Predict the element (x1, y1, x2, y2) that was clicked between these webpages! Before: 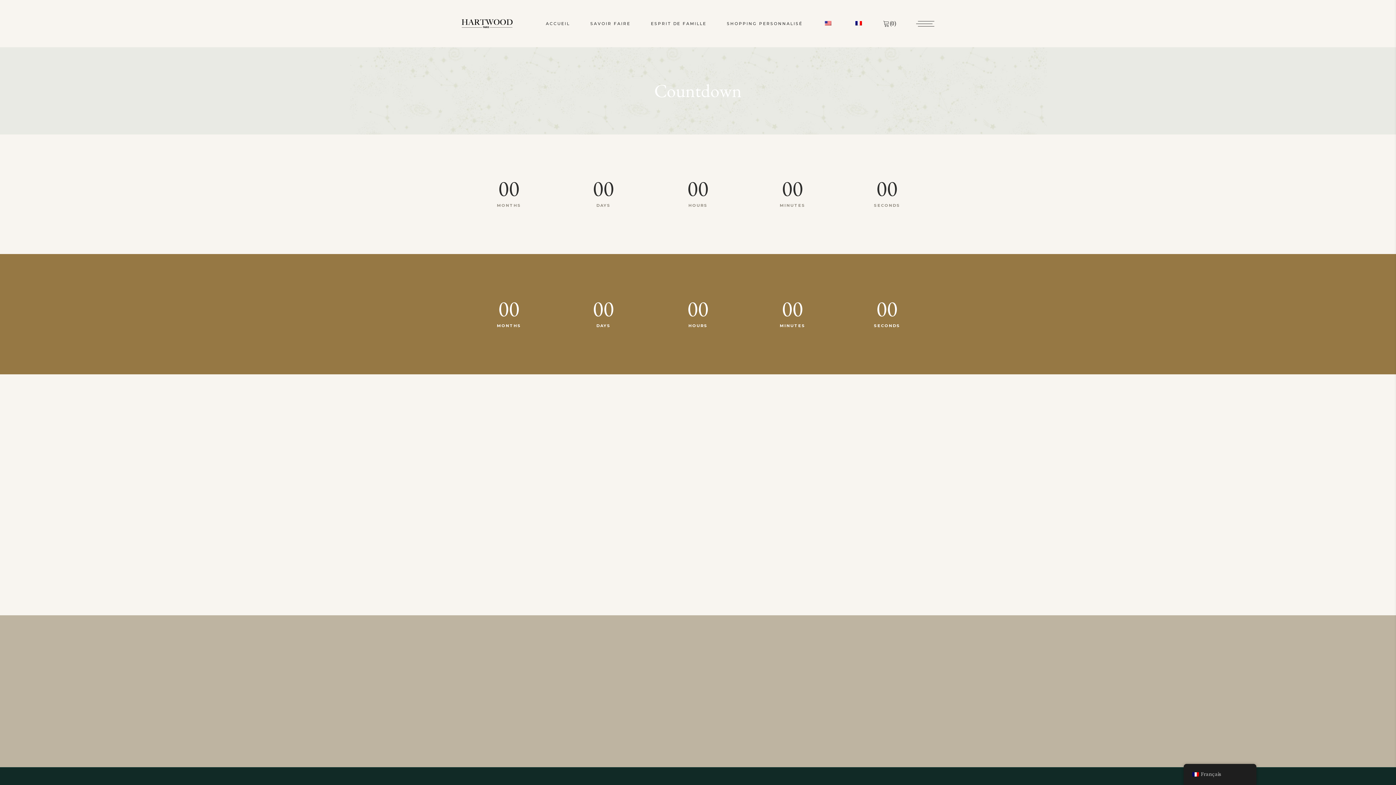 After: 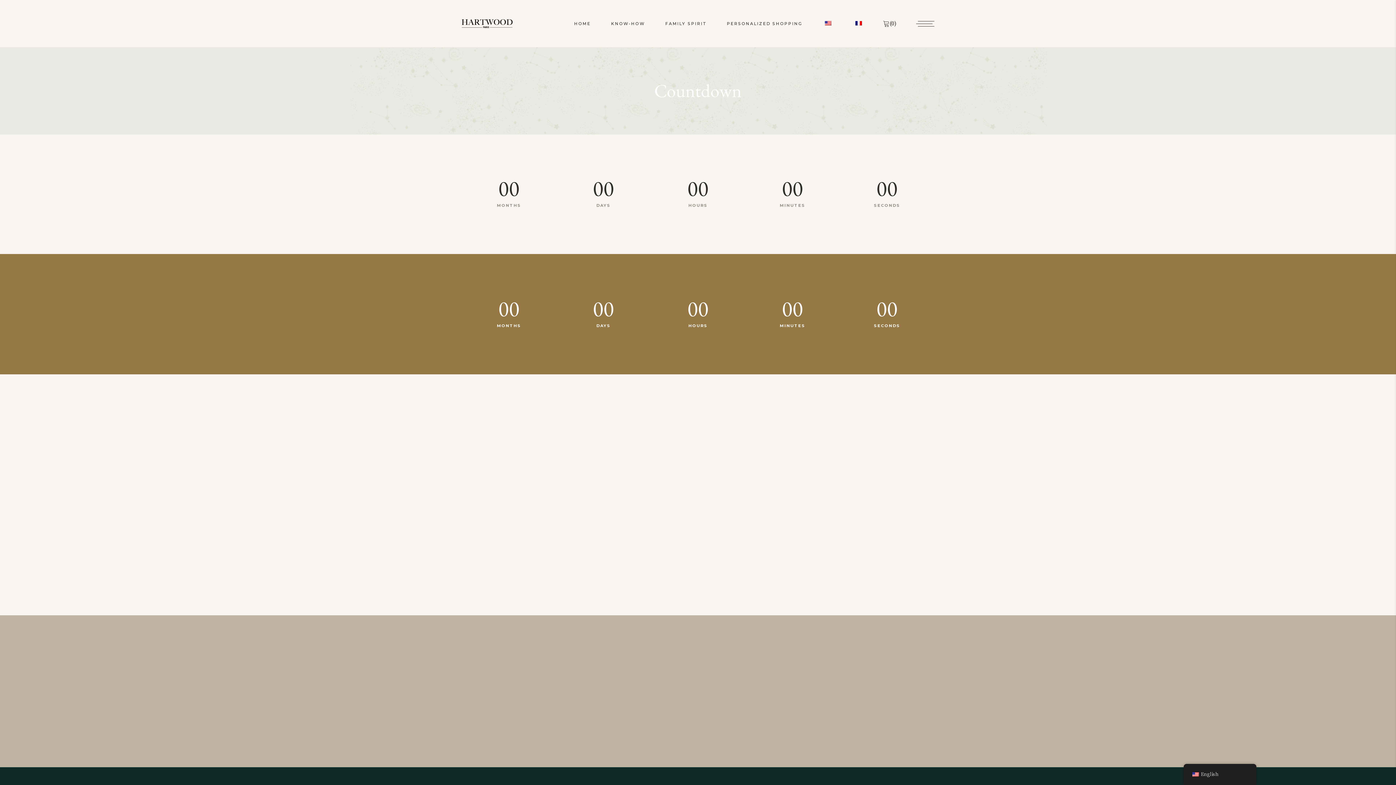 Action: bbox: (813, 19, 843, 27)